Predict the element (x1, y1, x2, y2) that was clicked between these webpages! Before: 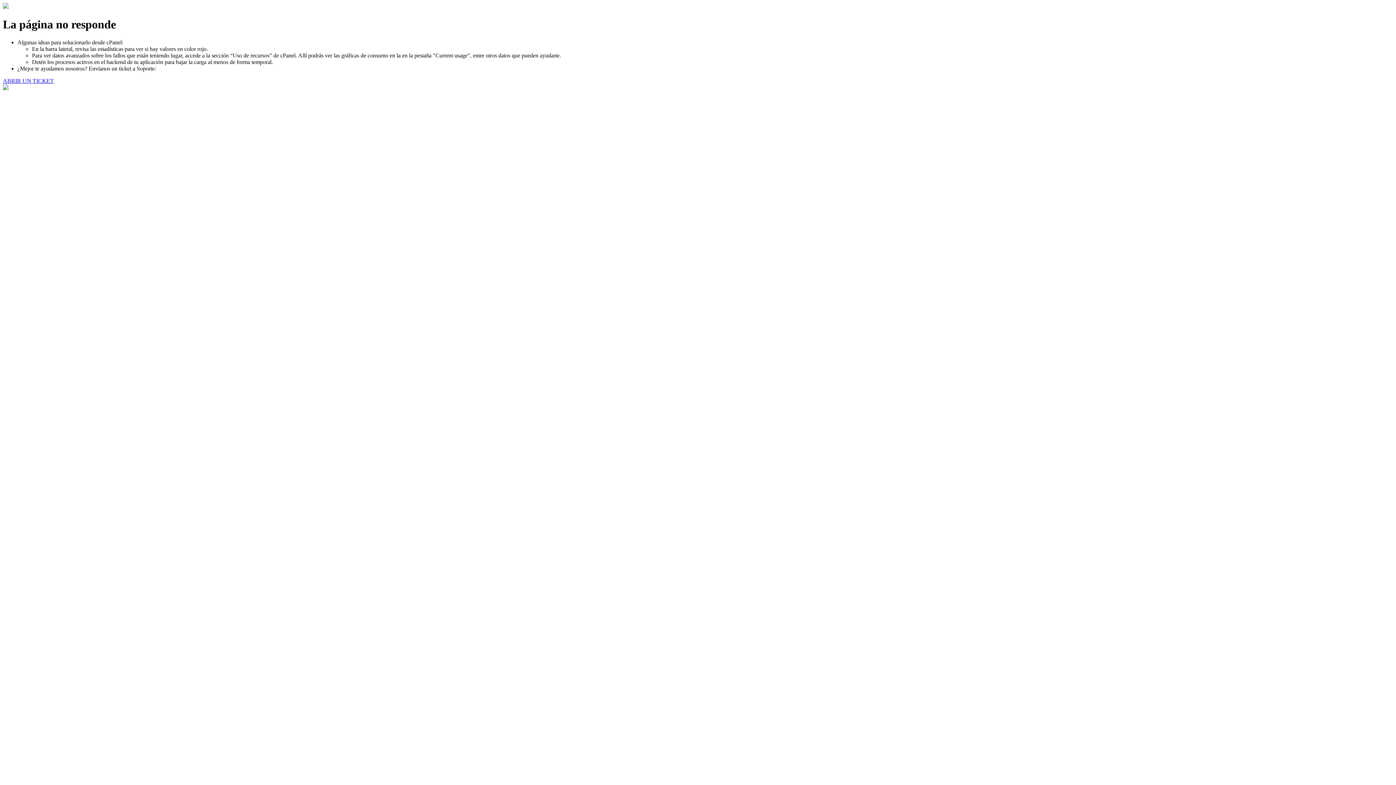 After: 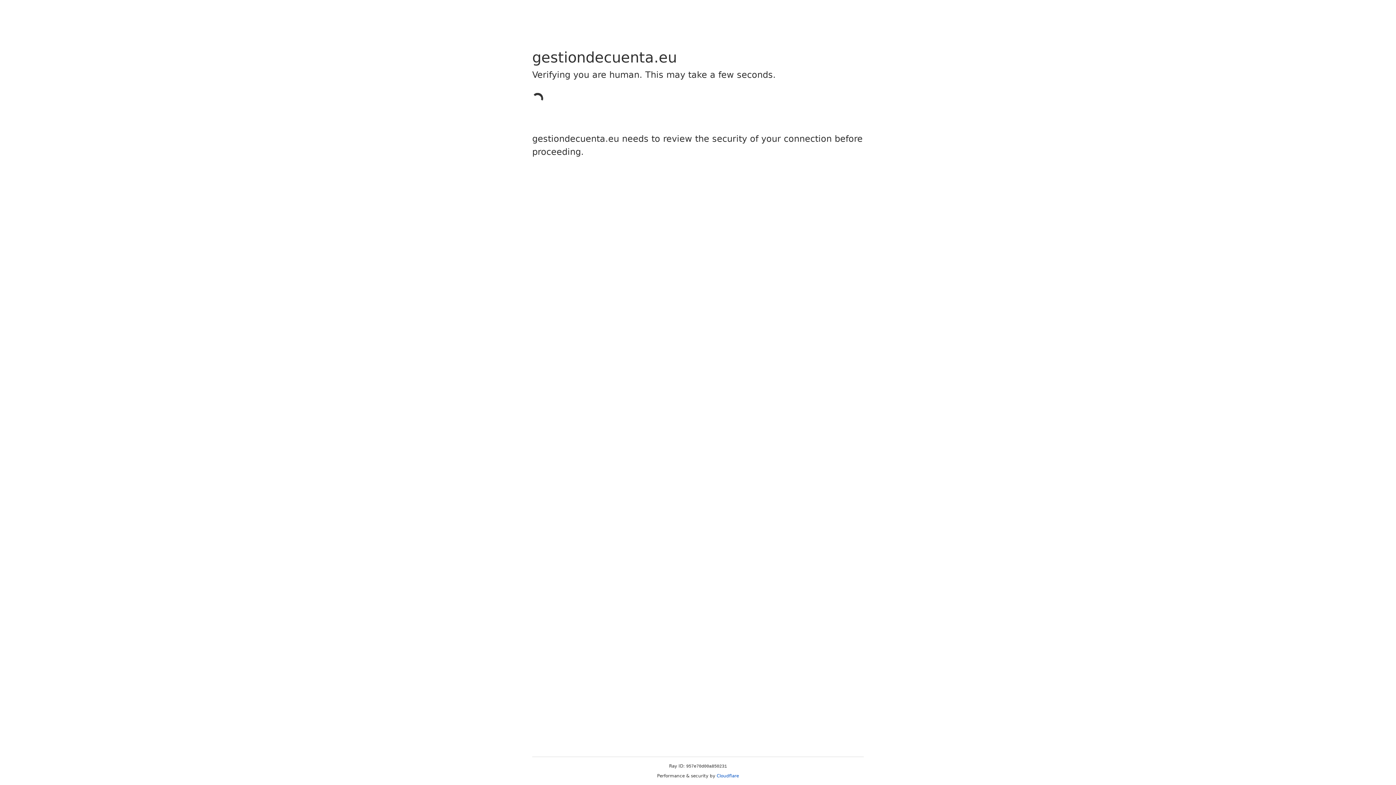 Action: bbox: (2, 77, 53, 83) label: ABRIR UN TICKET